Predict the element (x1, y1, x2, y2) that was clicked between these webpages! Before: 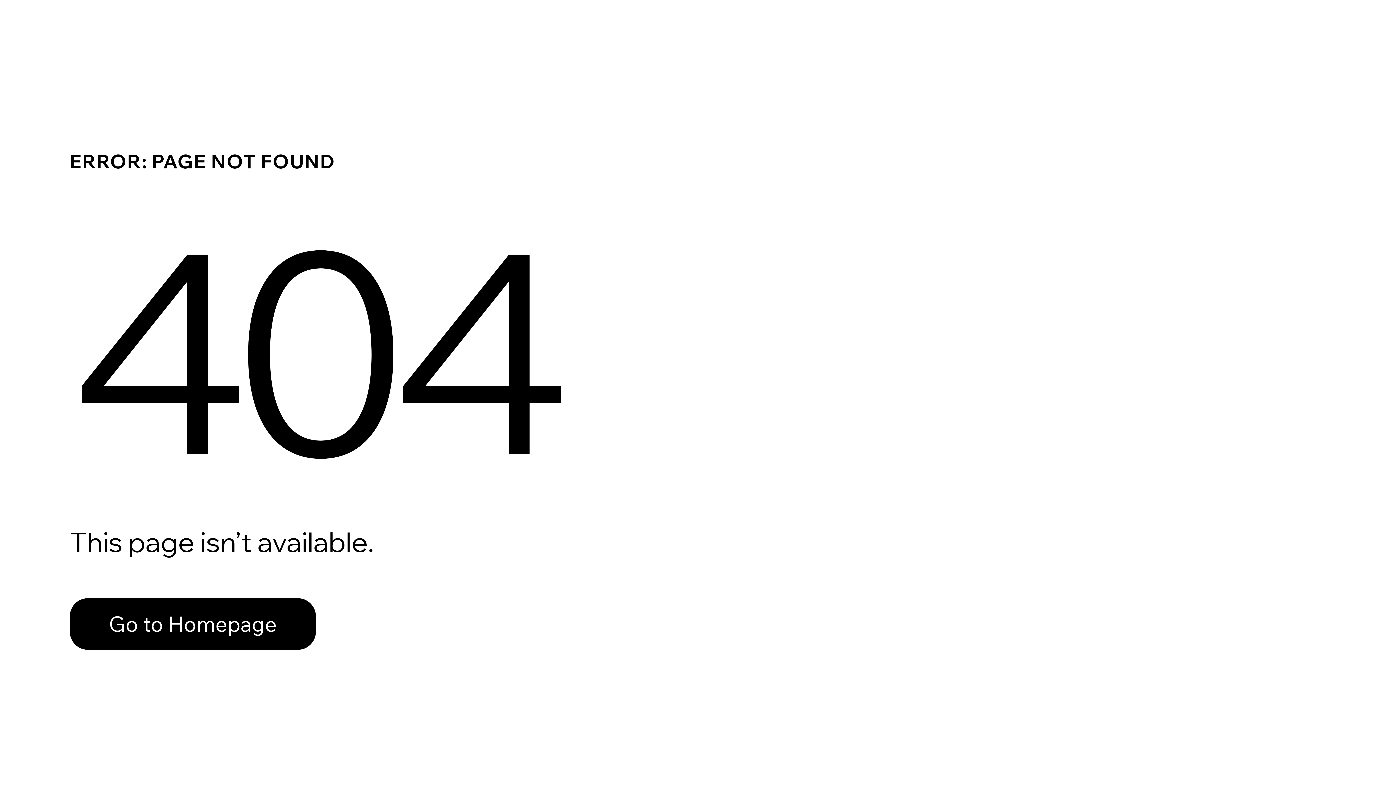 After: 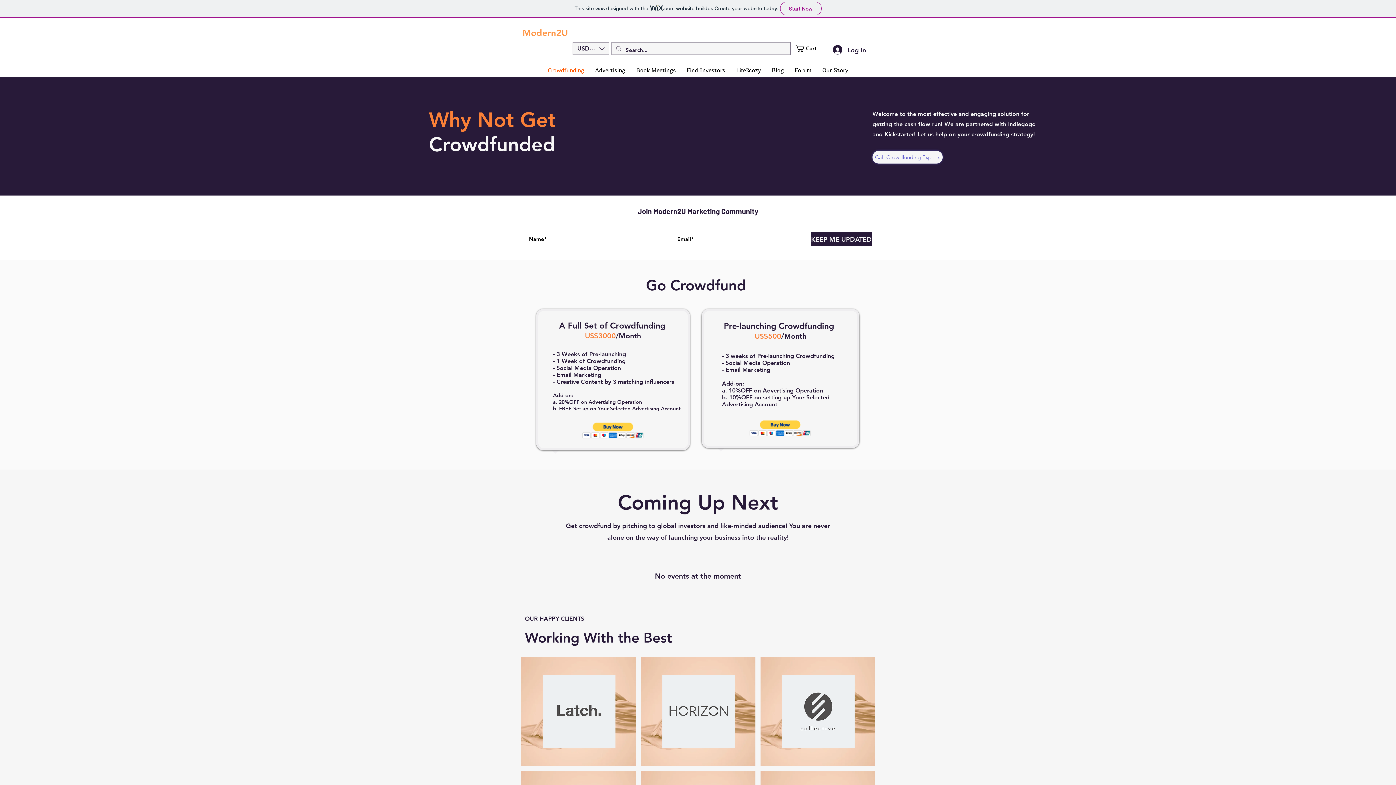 Action: bbox: (69, 582, 768, 659) label: Go to Homepage